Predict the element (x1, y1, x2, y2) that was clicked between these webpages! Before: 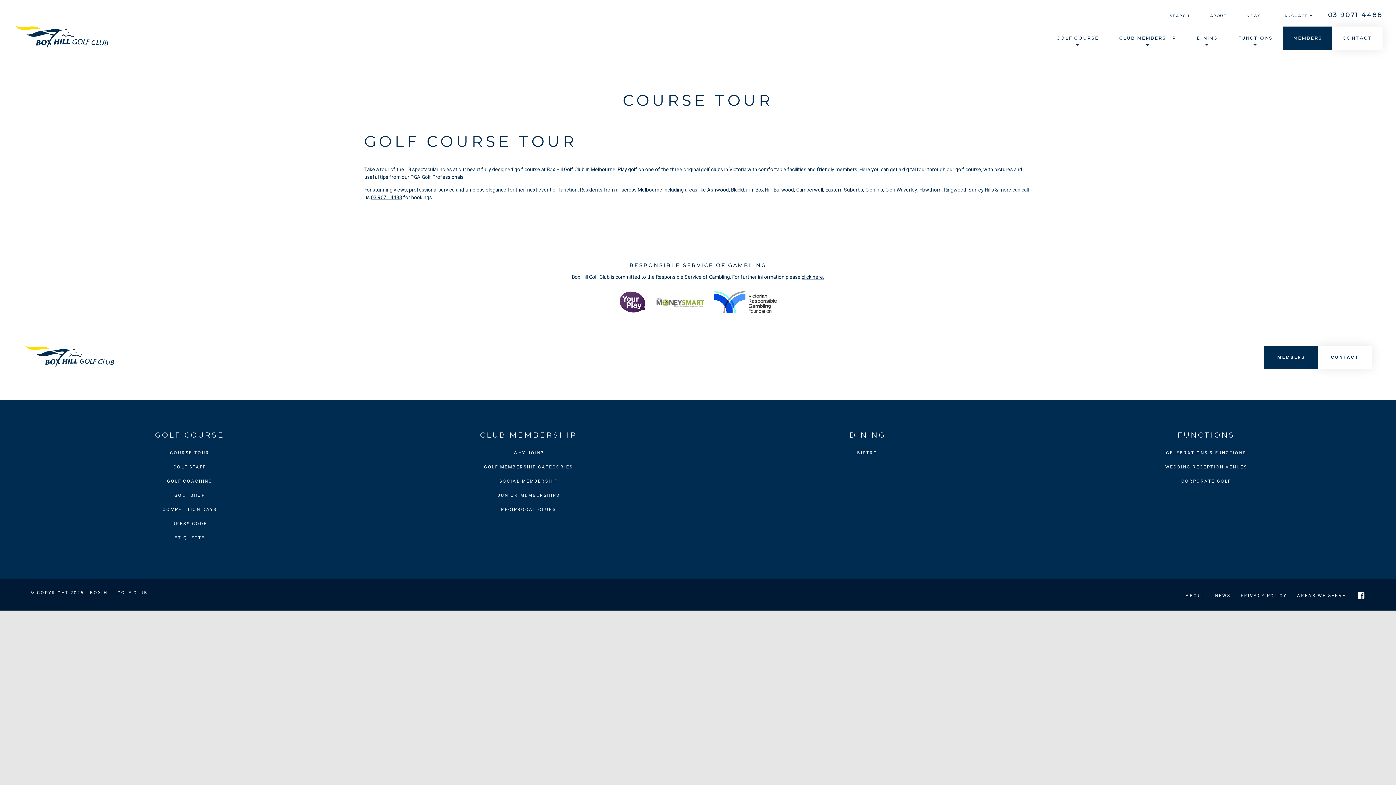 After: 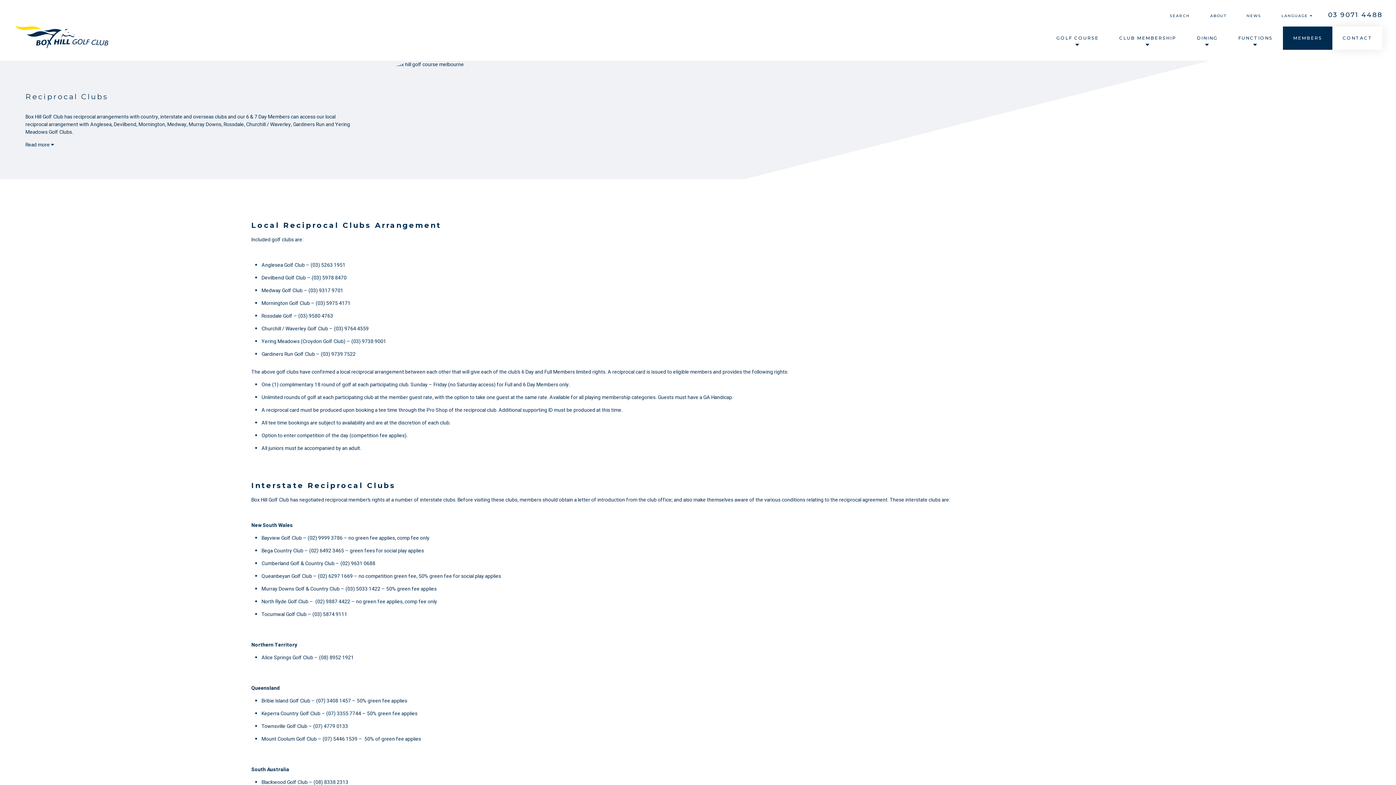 Action: bbox: (364, 506, 693, 513) label: RECIPROCAL CLUBS